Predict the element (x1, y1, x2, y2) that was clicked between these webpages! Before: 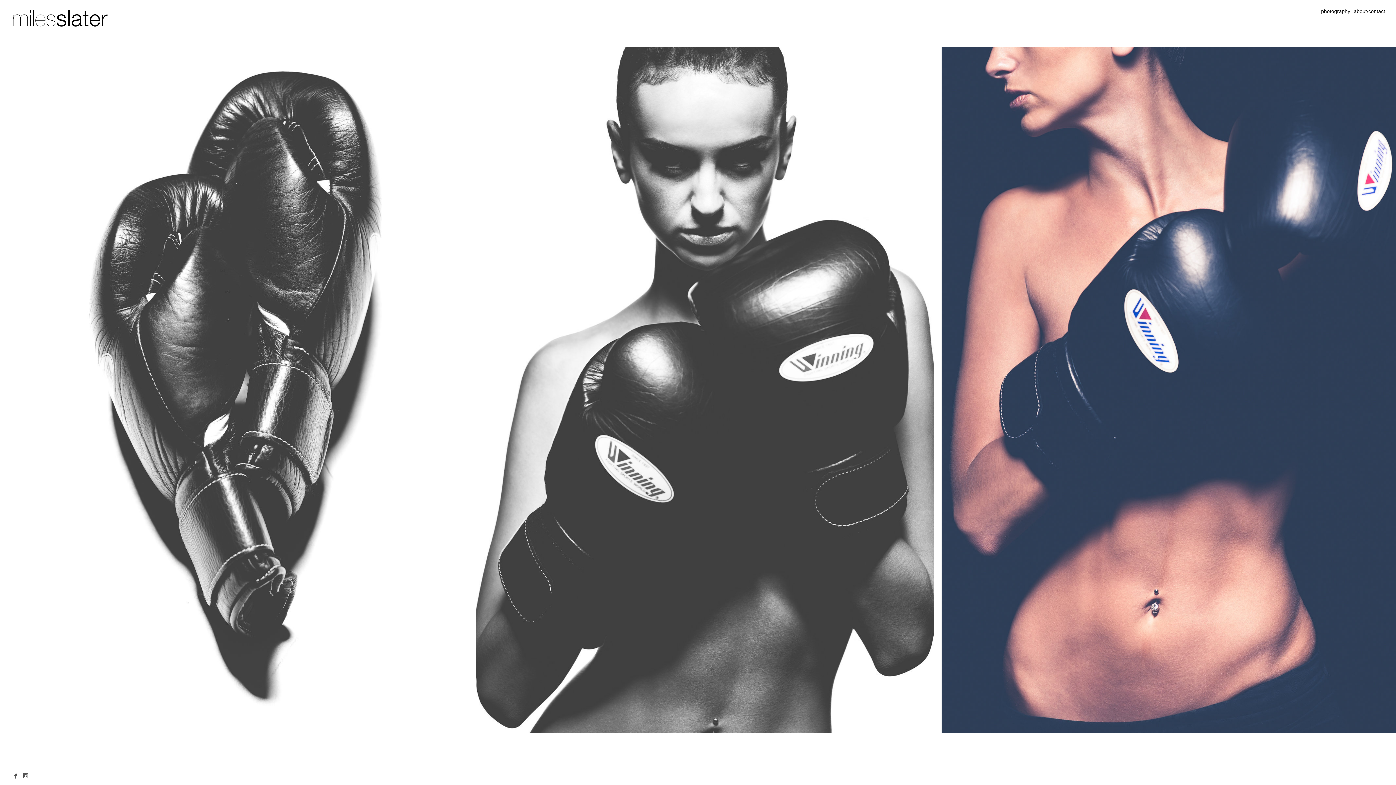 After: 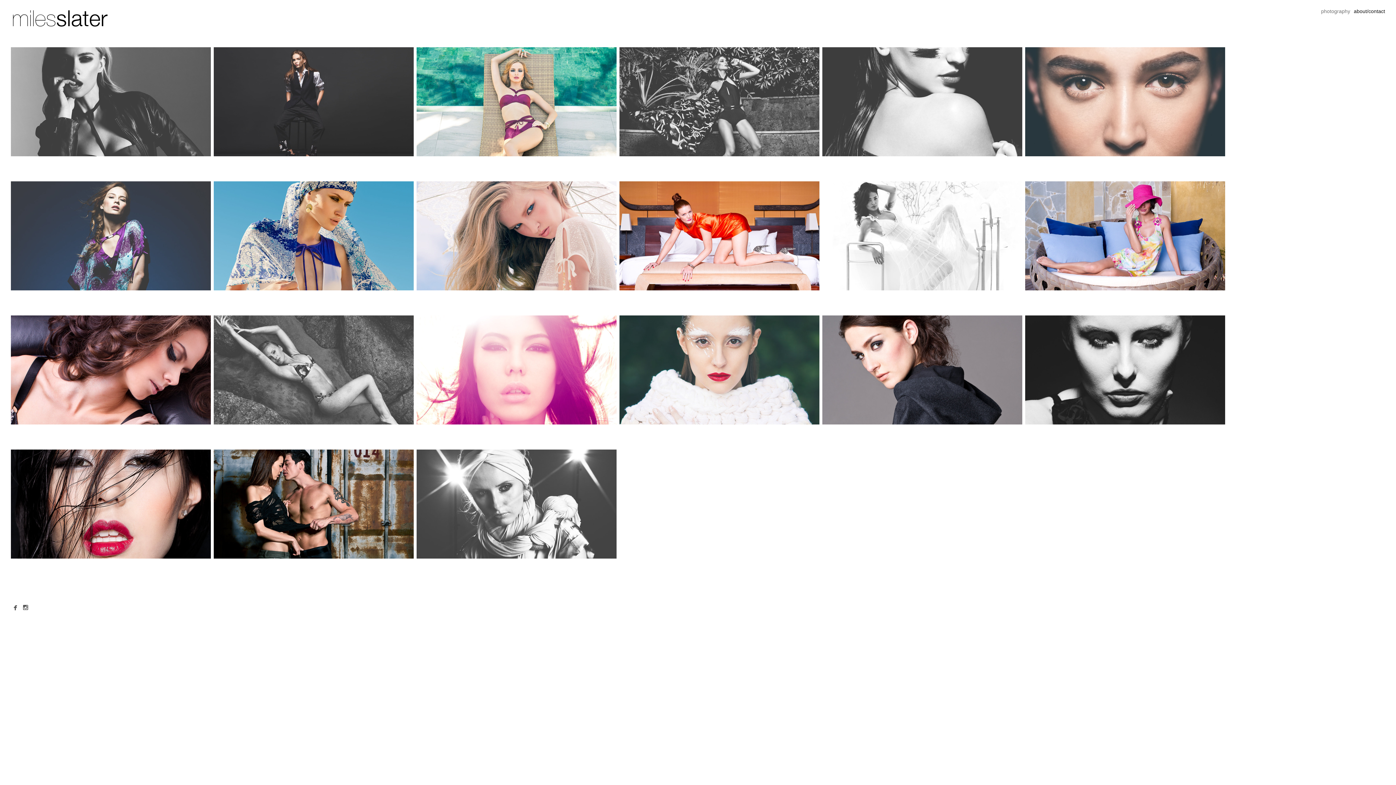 Action: bbox: (10, 0, 120, 35)